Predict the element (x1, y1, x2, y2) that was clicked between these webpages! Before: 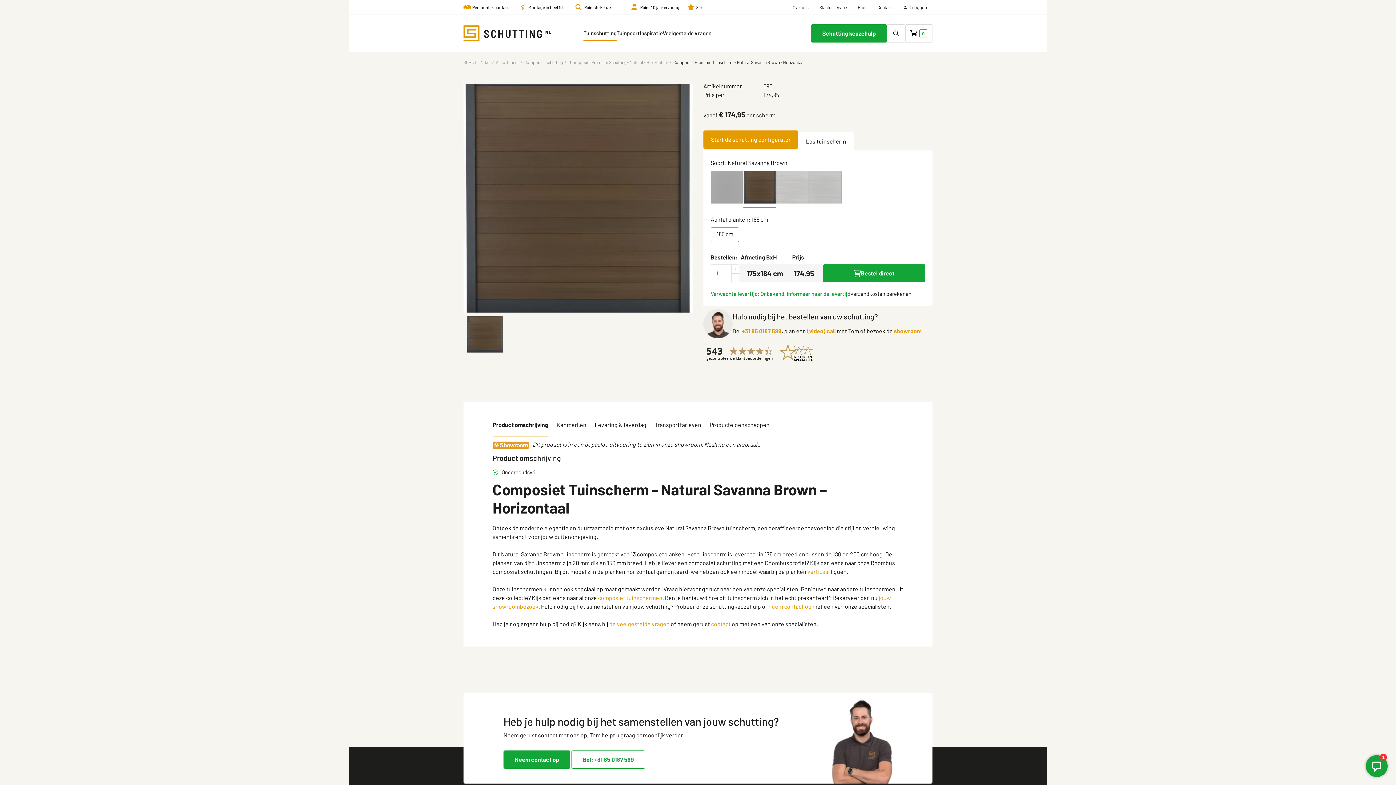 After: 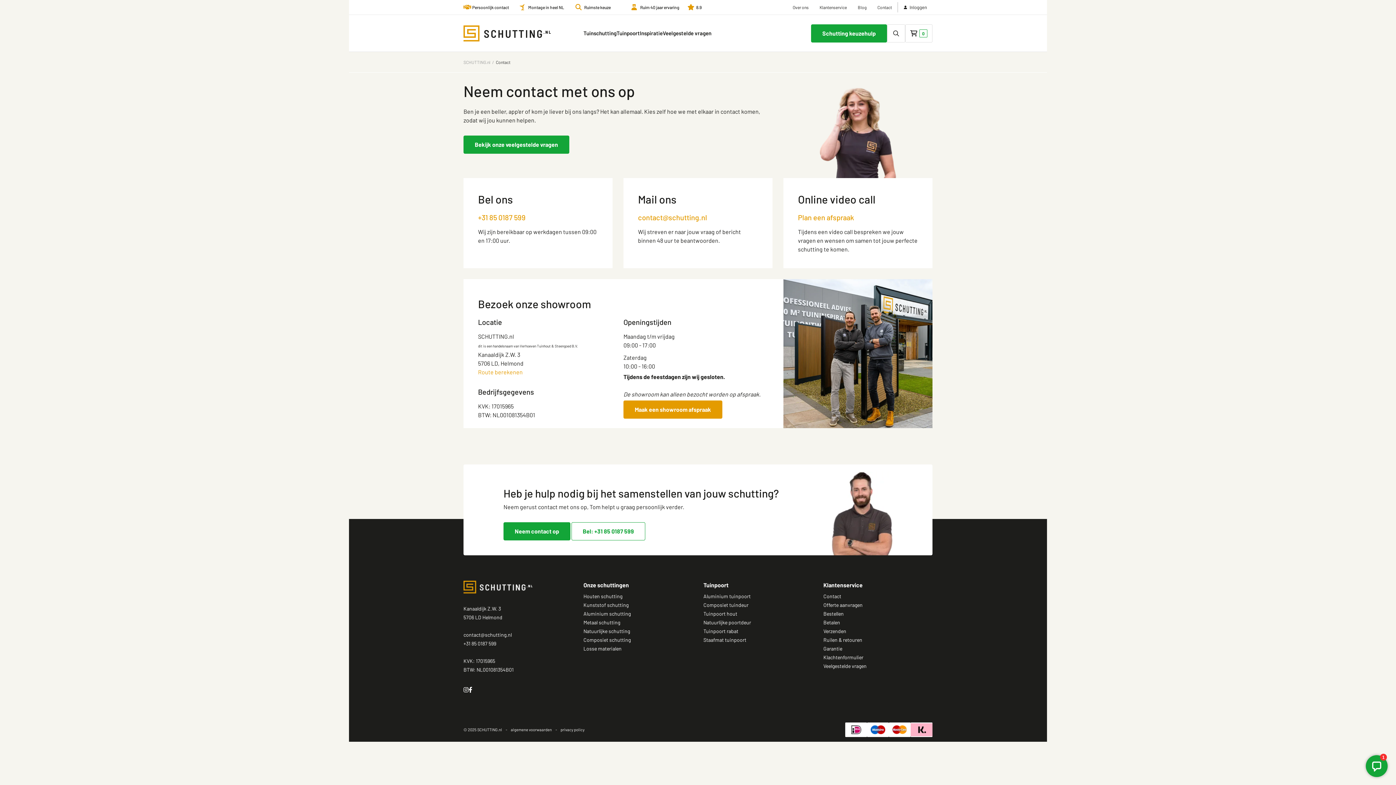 Action: label: Neem contact op bbox: (503, 750, 570, 769)